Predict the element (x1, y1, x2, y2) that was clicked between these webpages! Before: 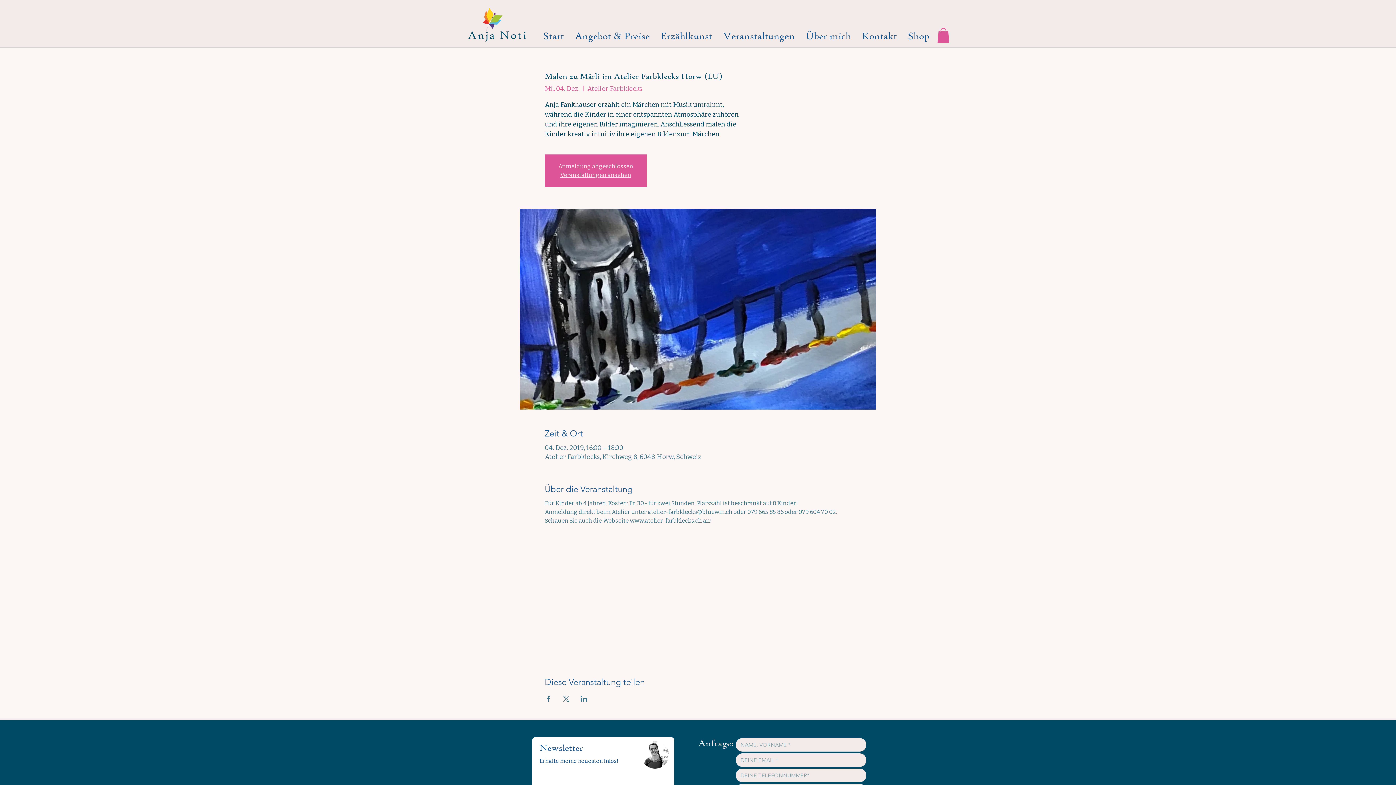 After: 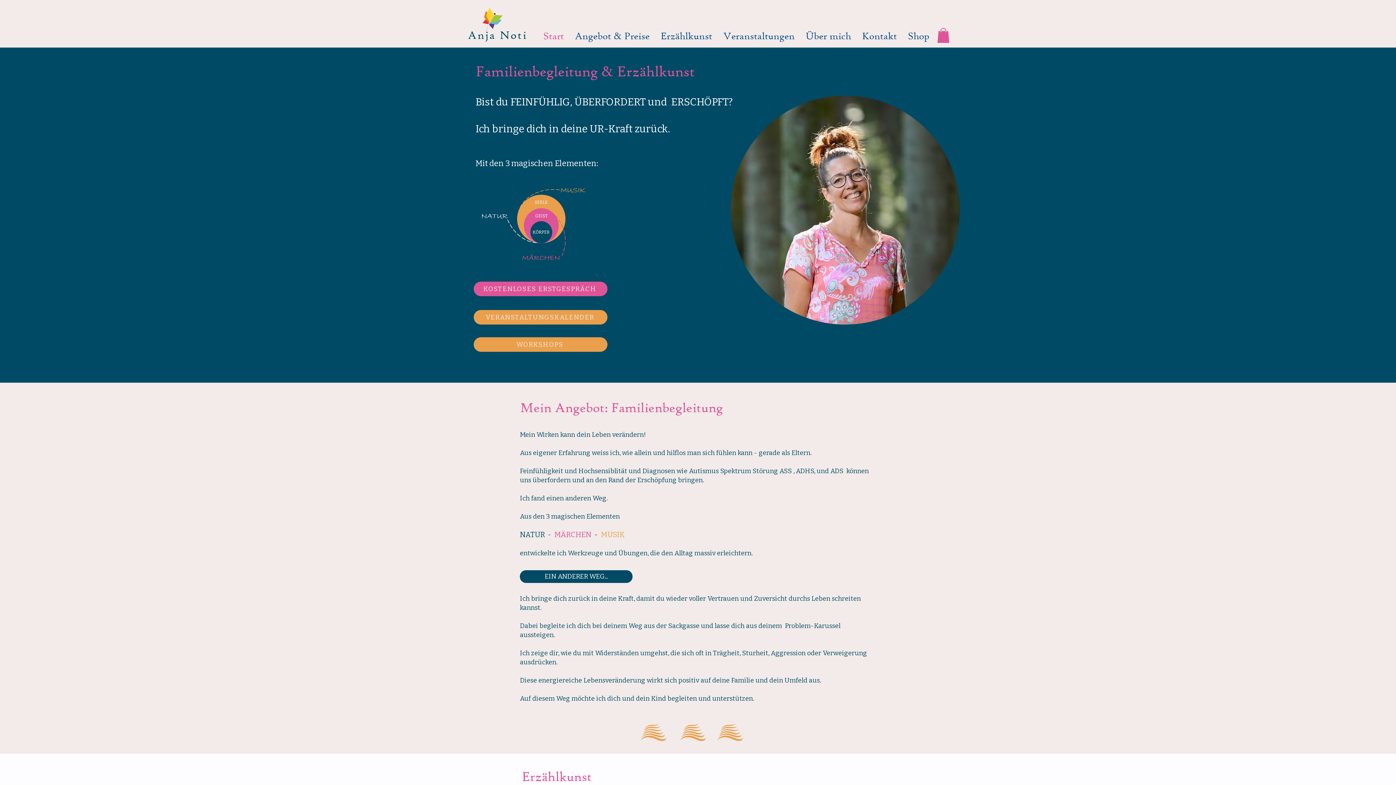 Action: label: Start bbox: (537, 26, 569, 45)